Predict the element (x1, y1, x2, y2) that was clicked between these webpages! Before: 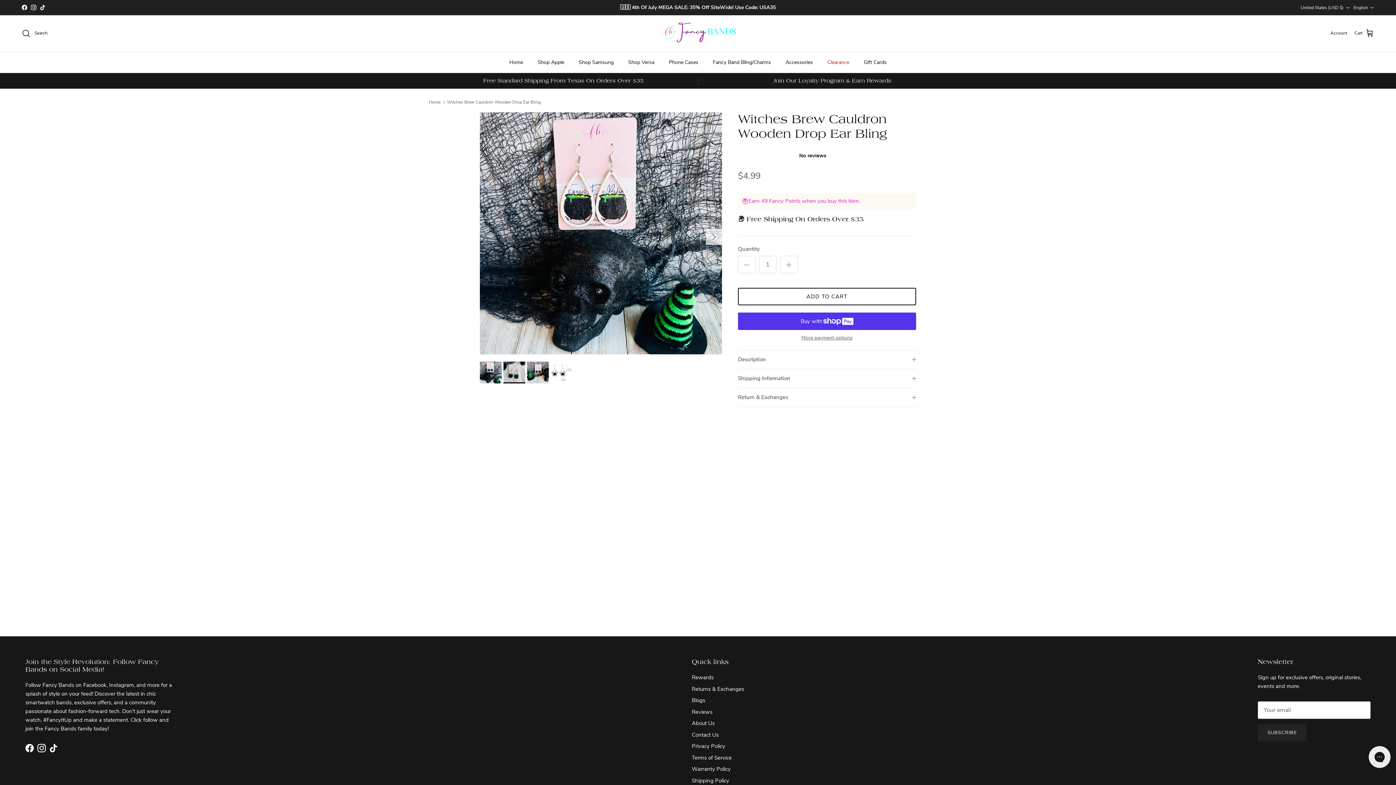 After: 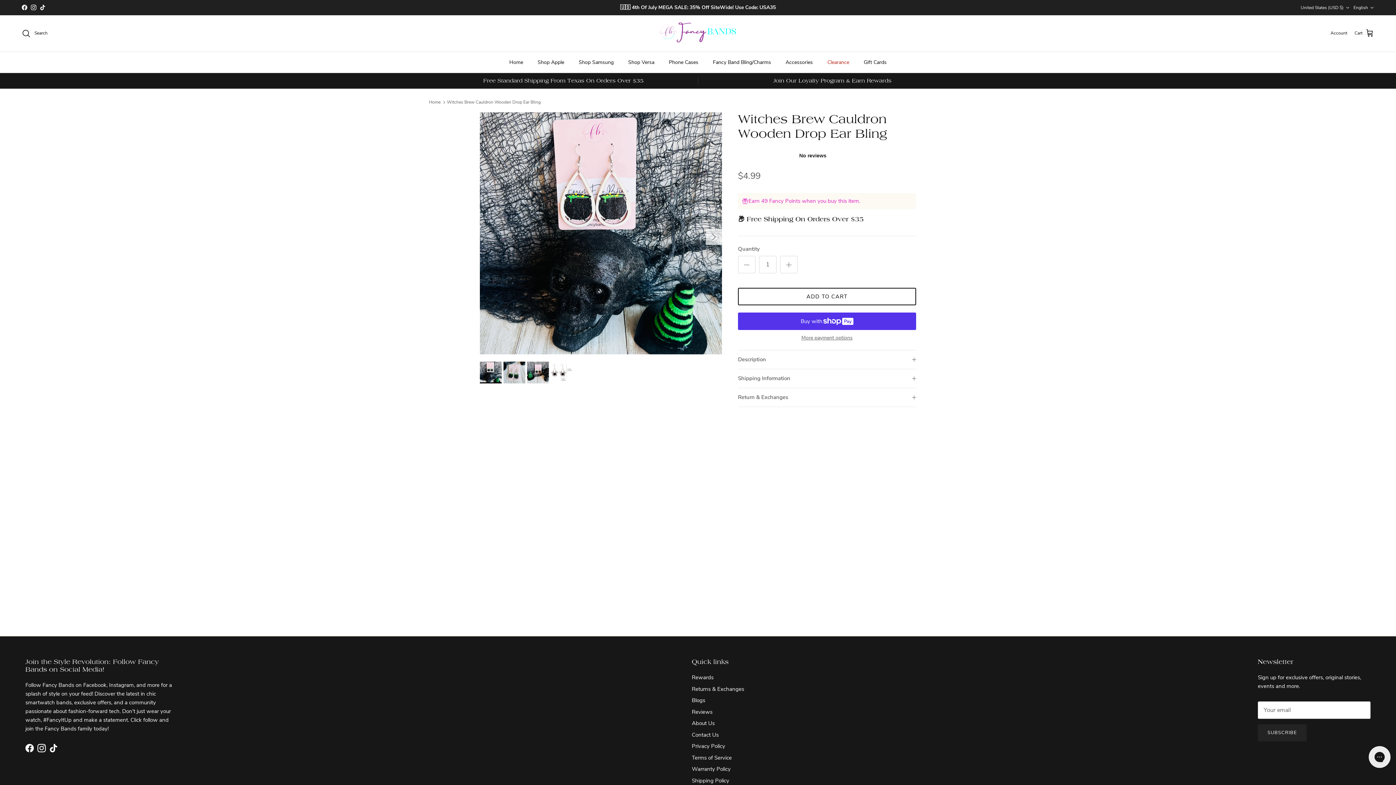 Action: bbox: (480, 361, 501, 383)